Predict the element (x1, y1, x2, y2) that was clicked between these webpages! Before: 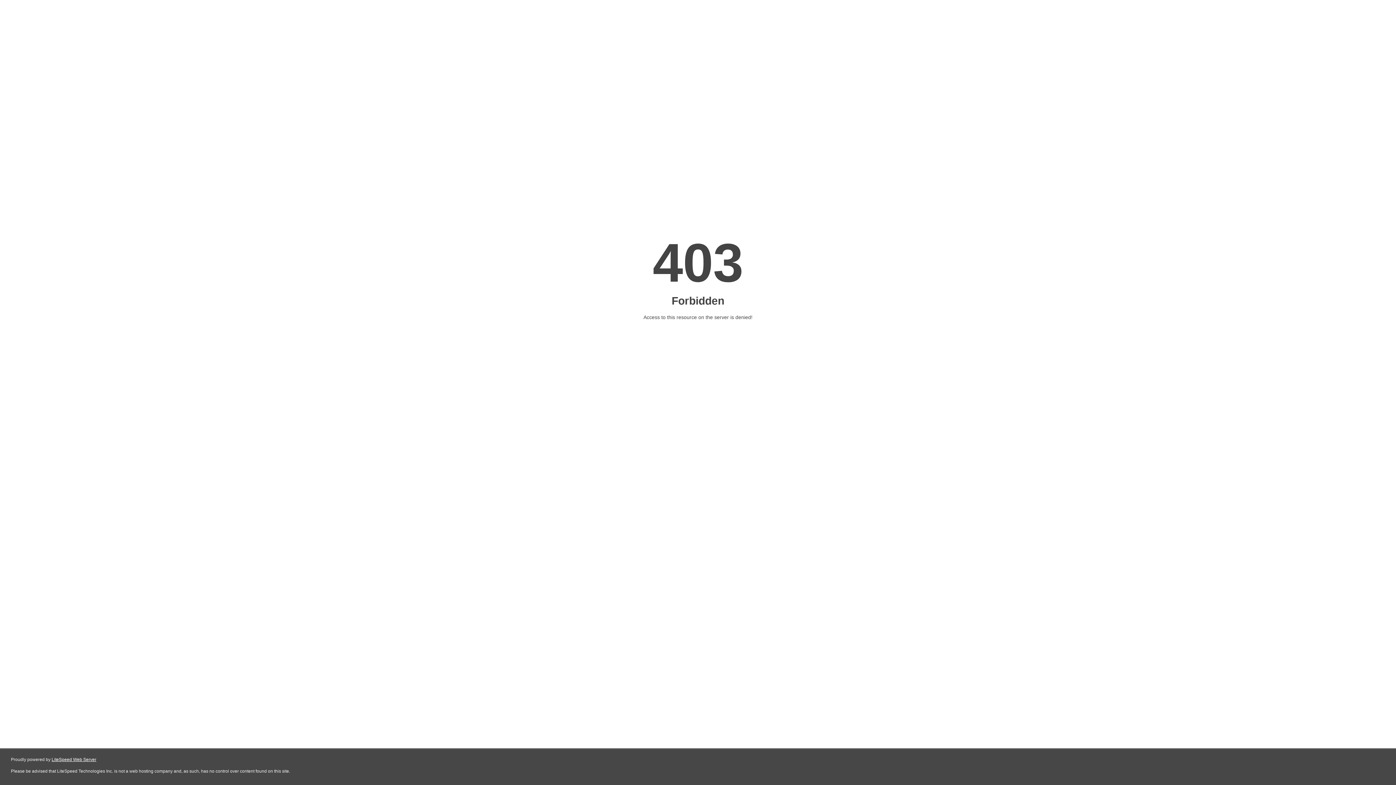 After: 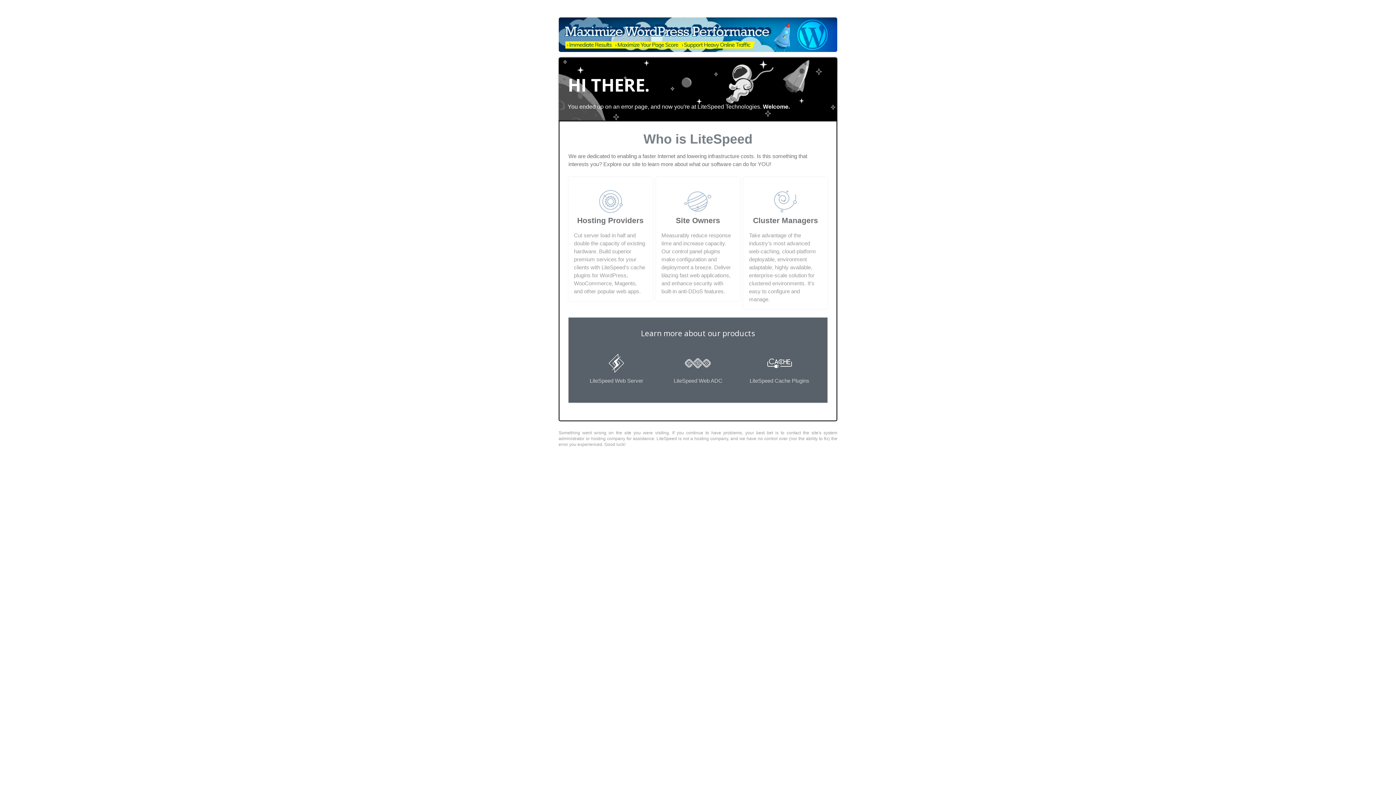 Action: label: LiteSpeed Web Server bbox: (51, 757, 96, 762)